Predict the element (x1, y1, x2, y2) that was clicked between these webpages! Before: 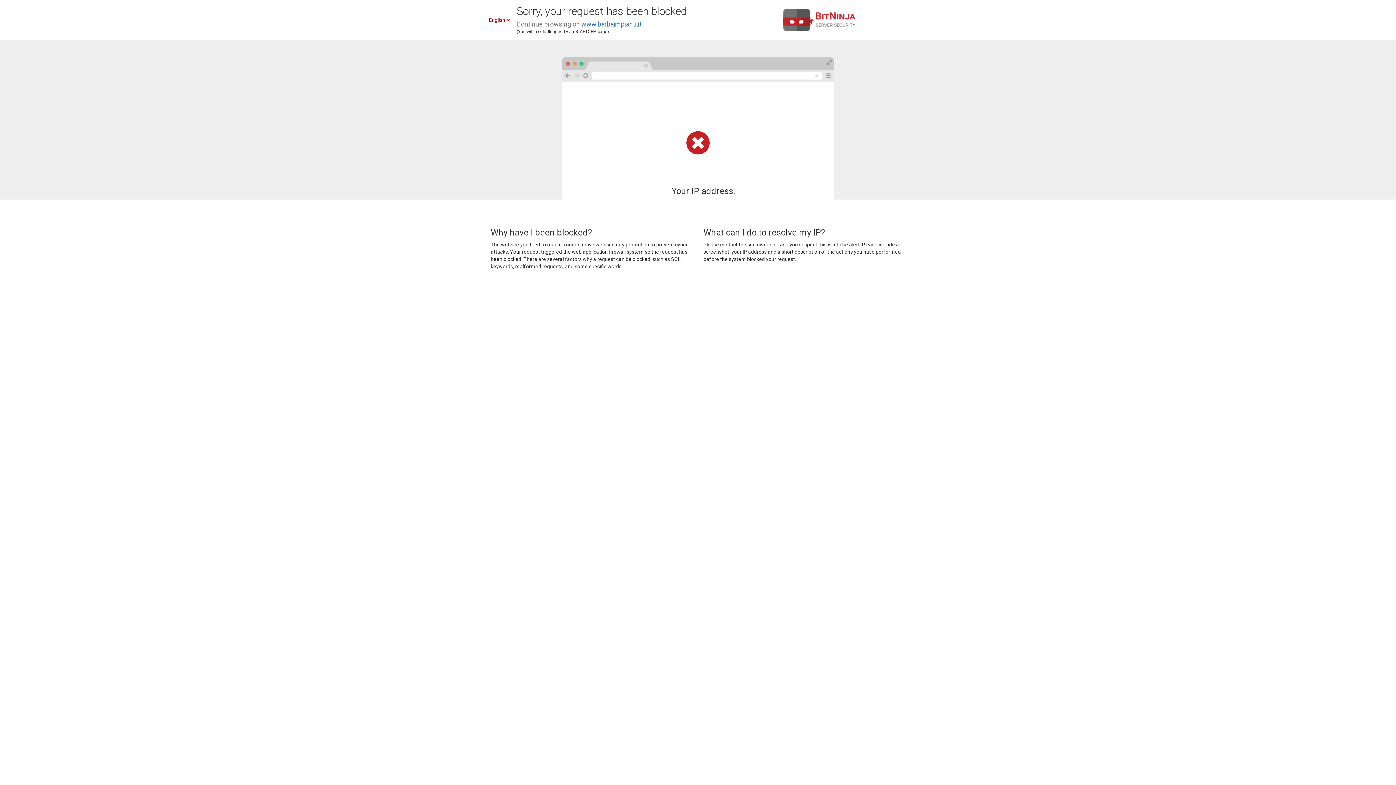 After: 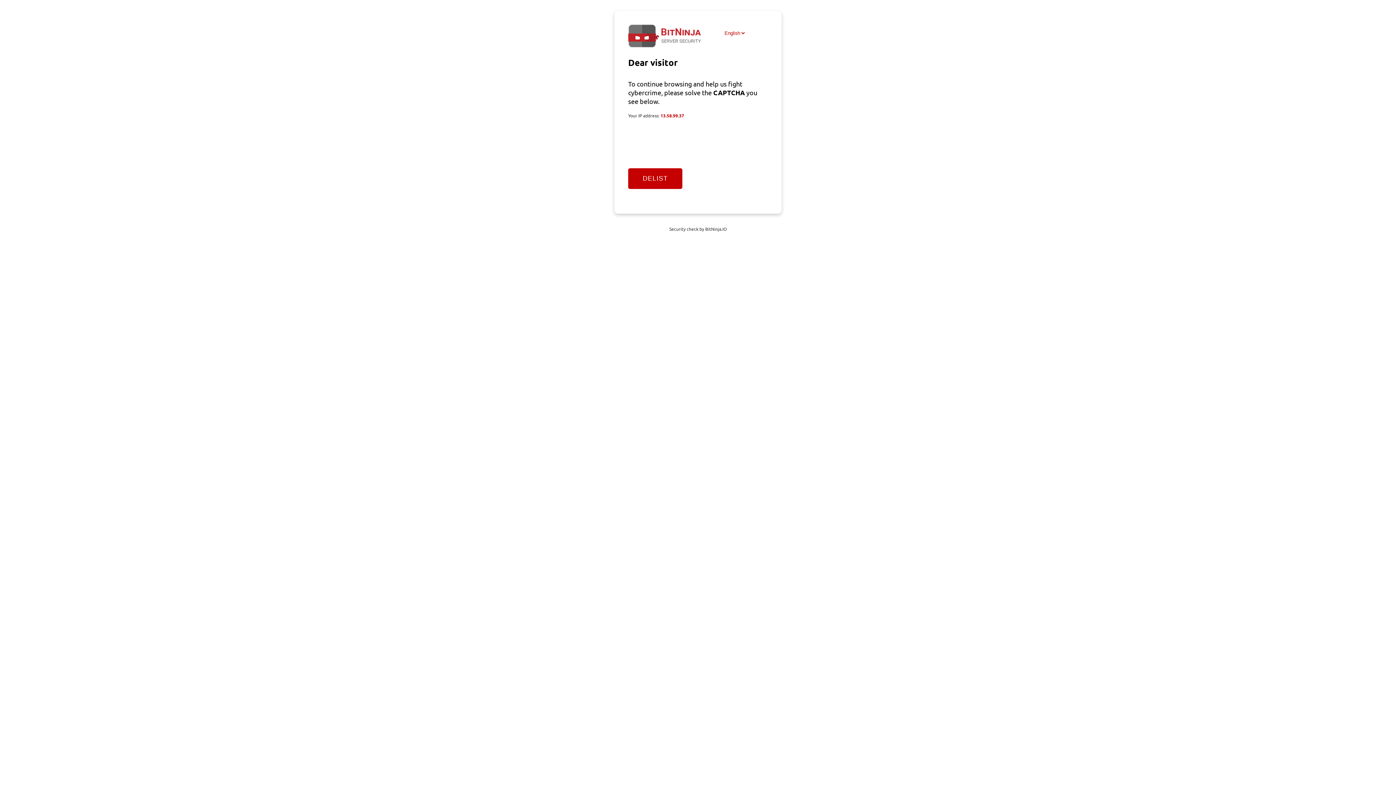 Action: label: www.barbaimpianti.it bbox: (581, 20, 641, 28)